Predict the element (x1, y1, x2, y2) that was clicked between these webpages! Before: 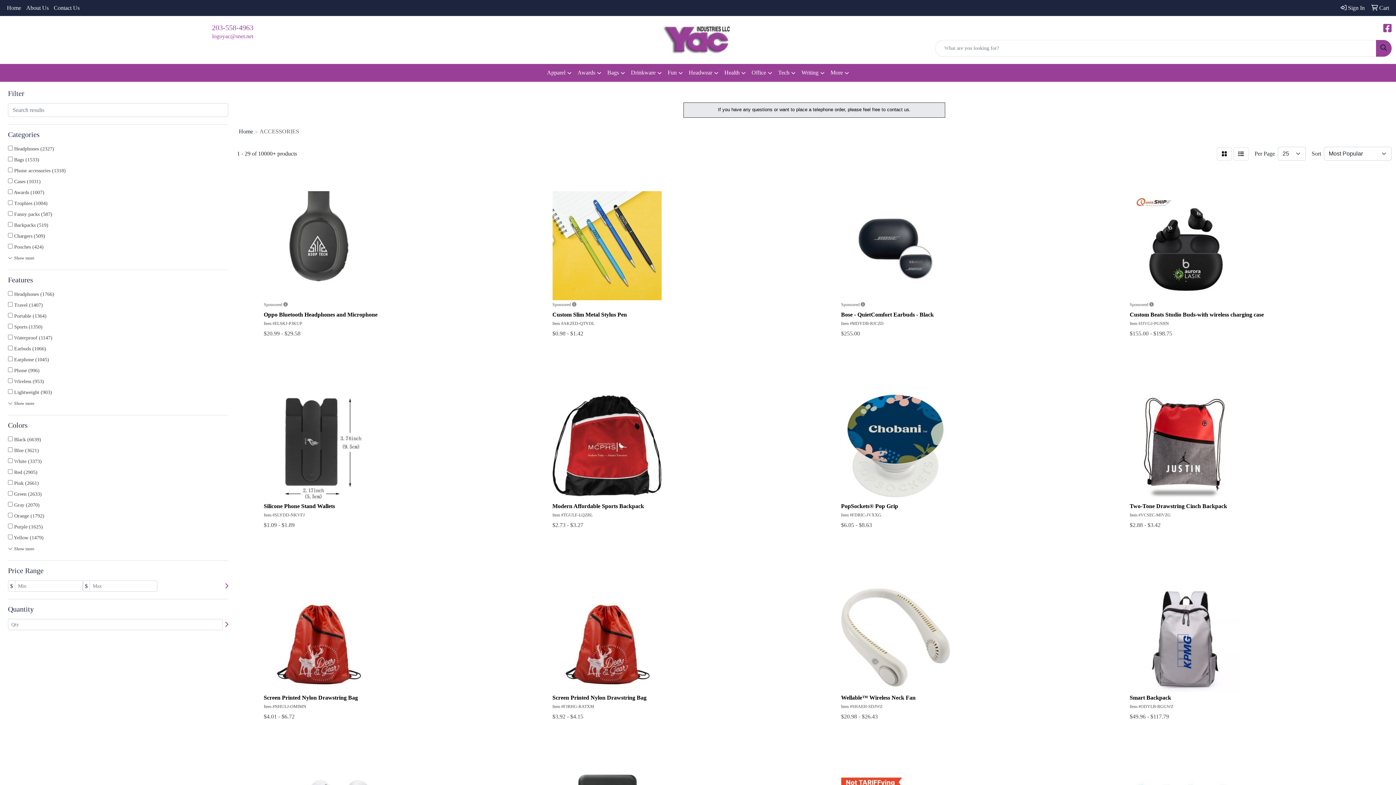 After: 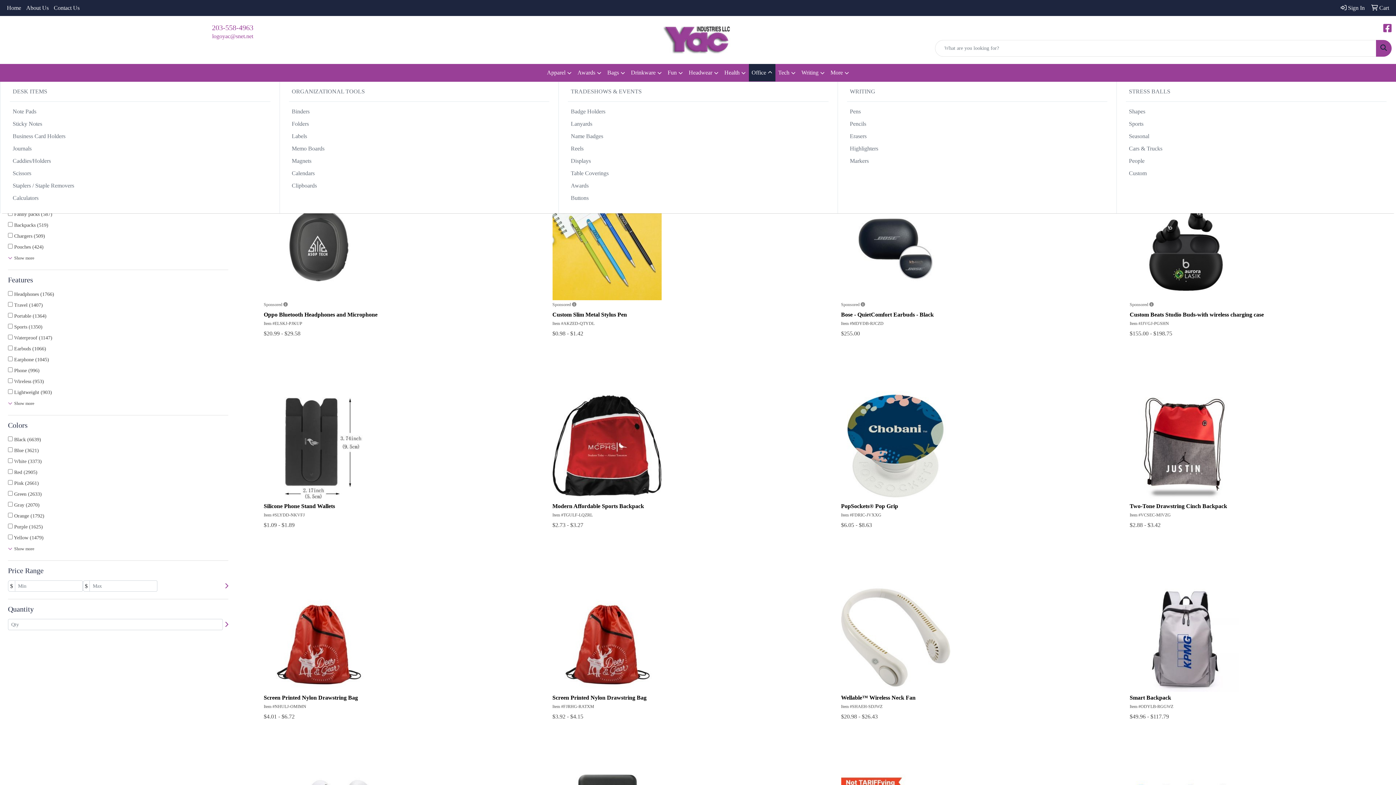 Action: bbox: (748, 64, 775, 81) label: Office